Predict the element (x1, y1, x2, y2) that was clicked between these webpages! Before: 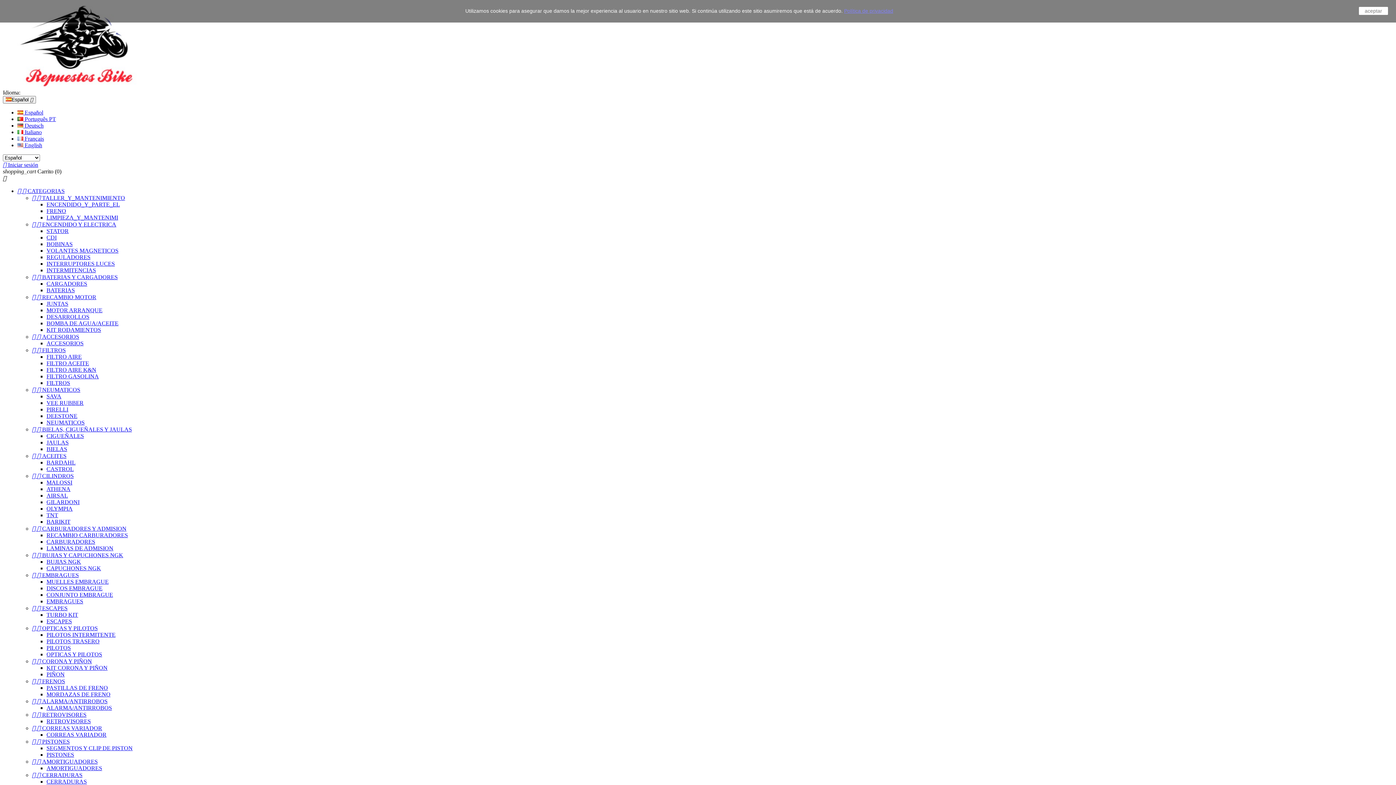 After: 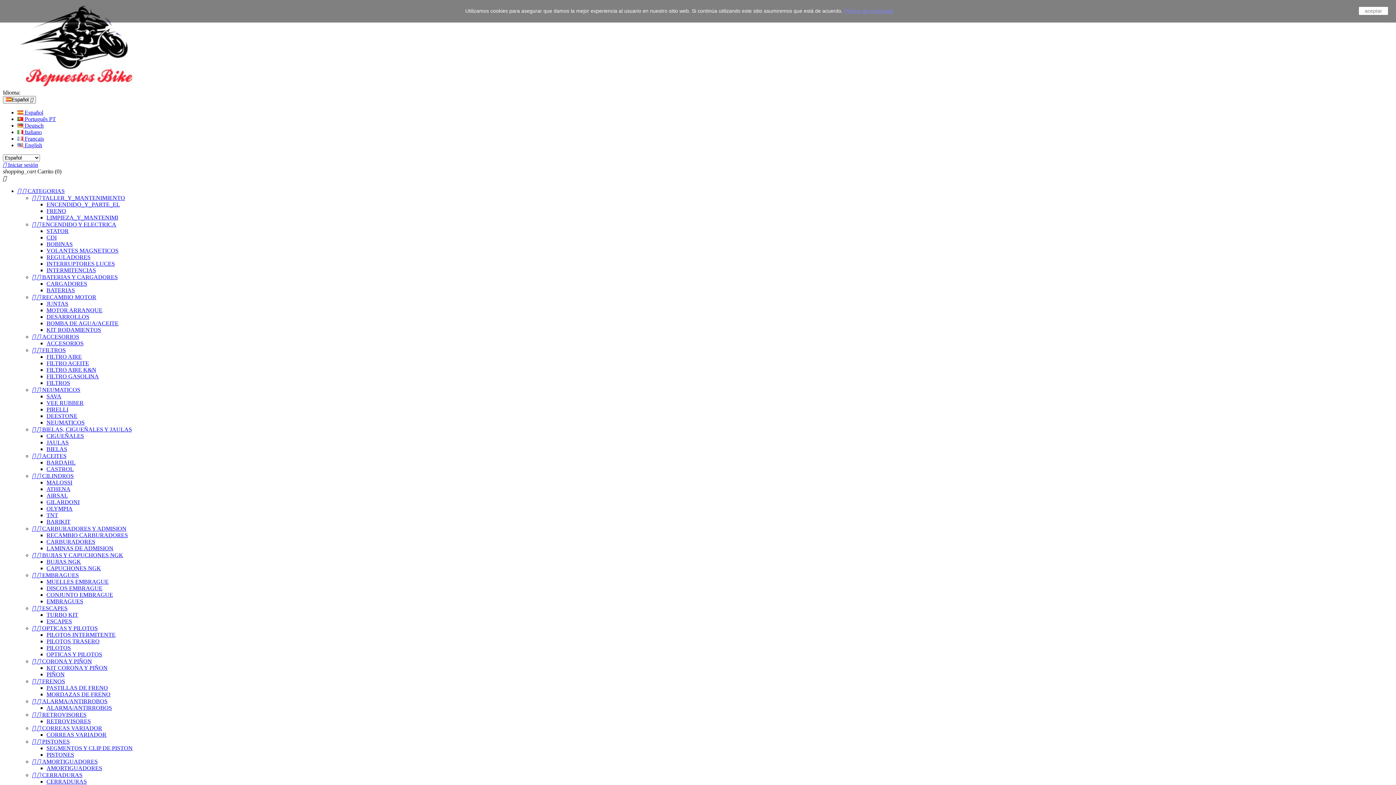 Action: bbox: (32, 453, 66, 459) label:   ACEITES